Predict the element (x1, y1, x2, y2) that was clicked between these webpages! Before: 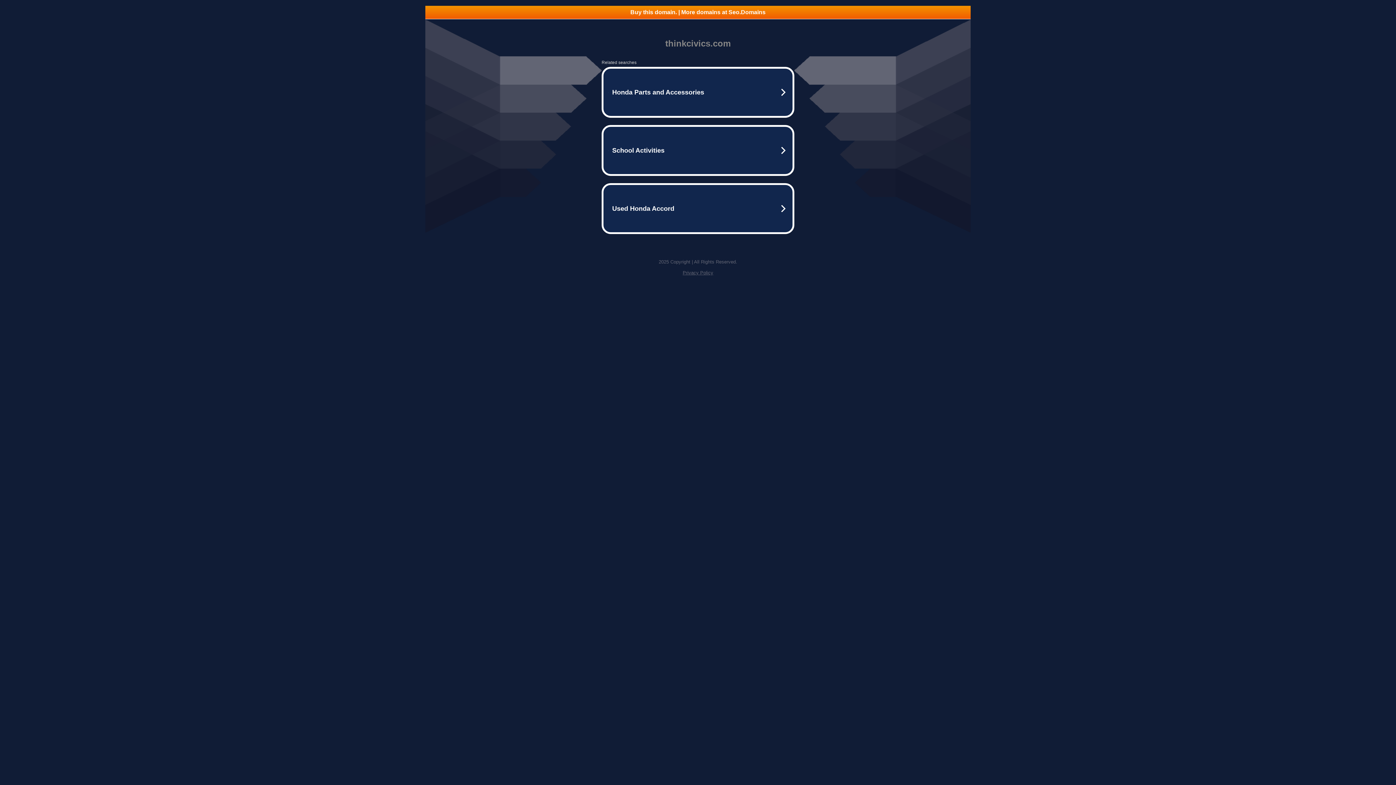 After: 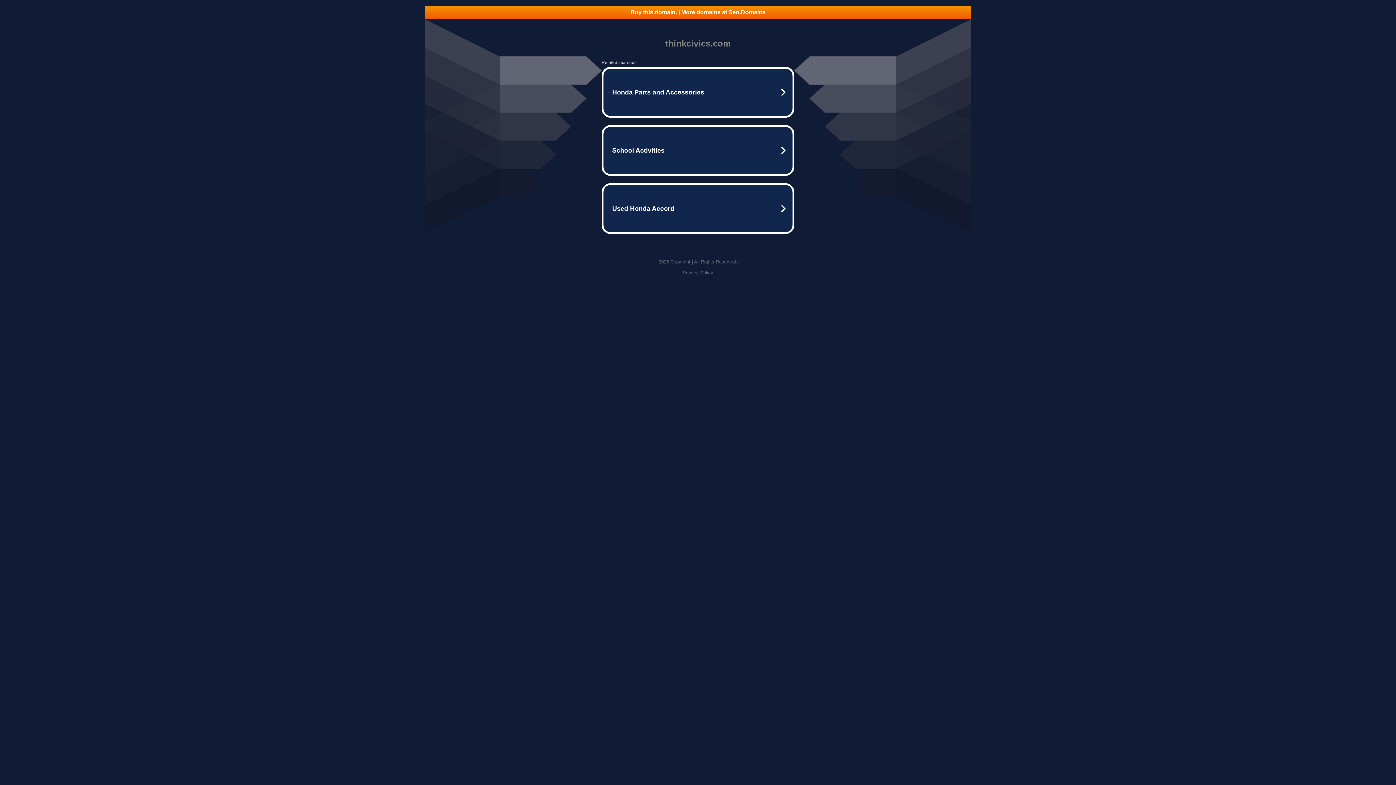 Action: label: Privacy Policy bbox: (682, 270, 713, 275)